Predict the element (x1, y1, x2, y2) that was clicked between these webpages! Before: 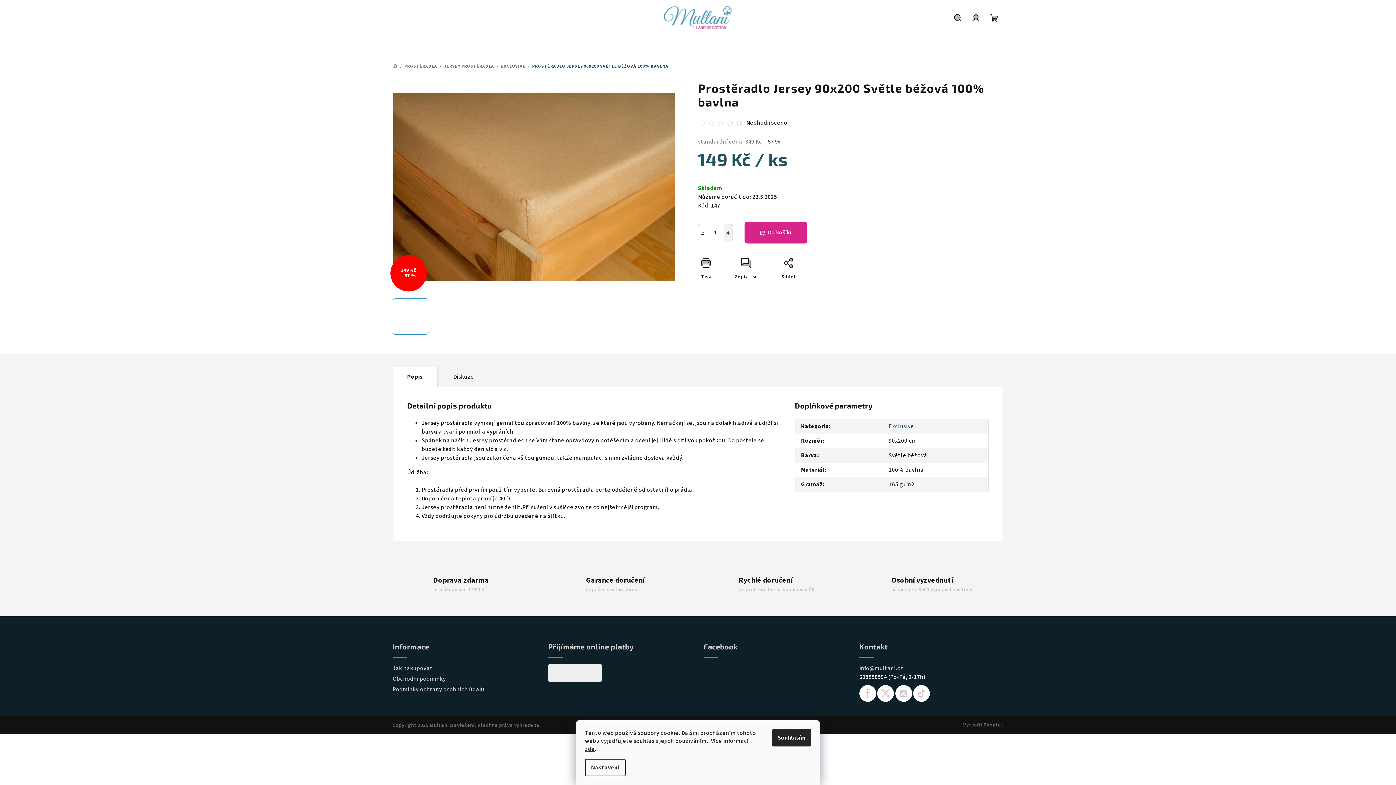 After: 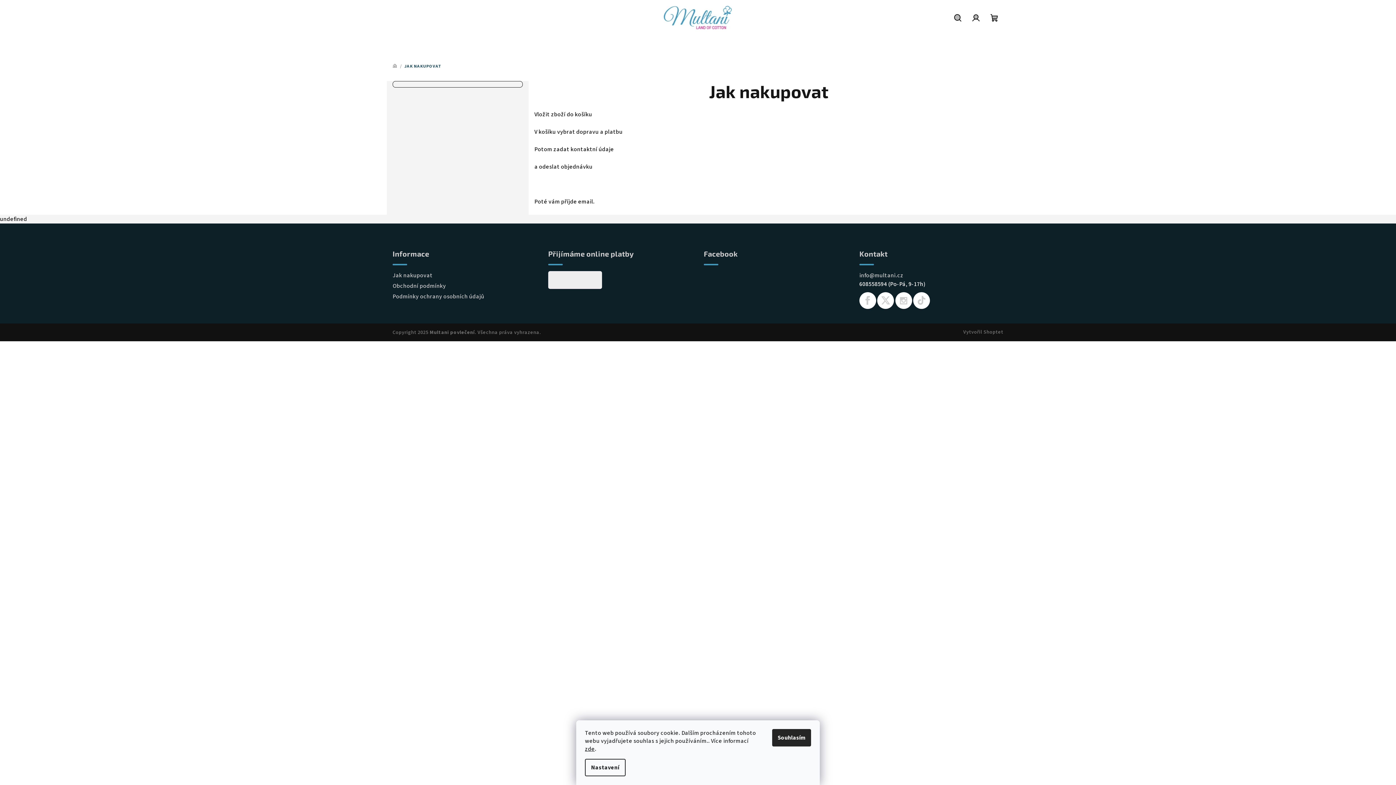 Action: bbox: (392, 664, 432, 672) label: Jak nakupovat